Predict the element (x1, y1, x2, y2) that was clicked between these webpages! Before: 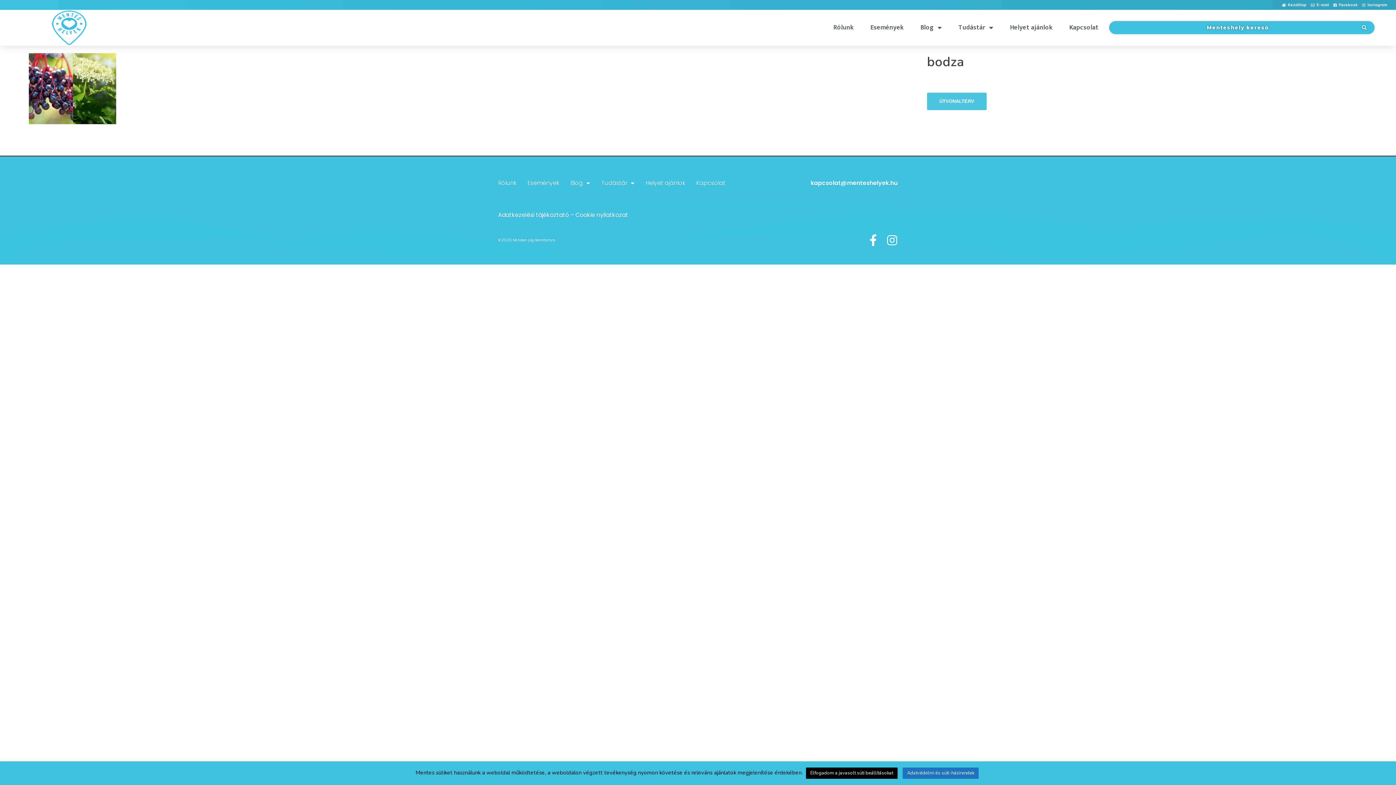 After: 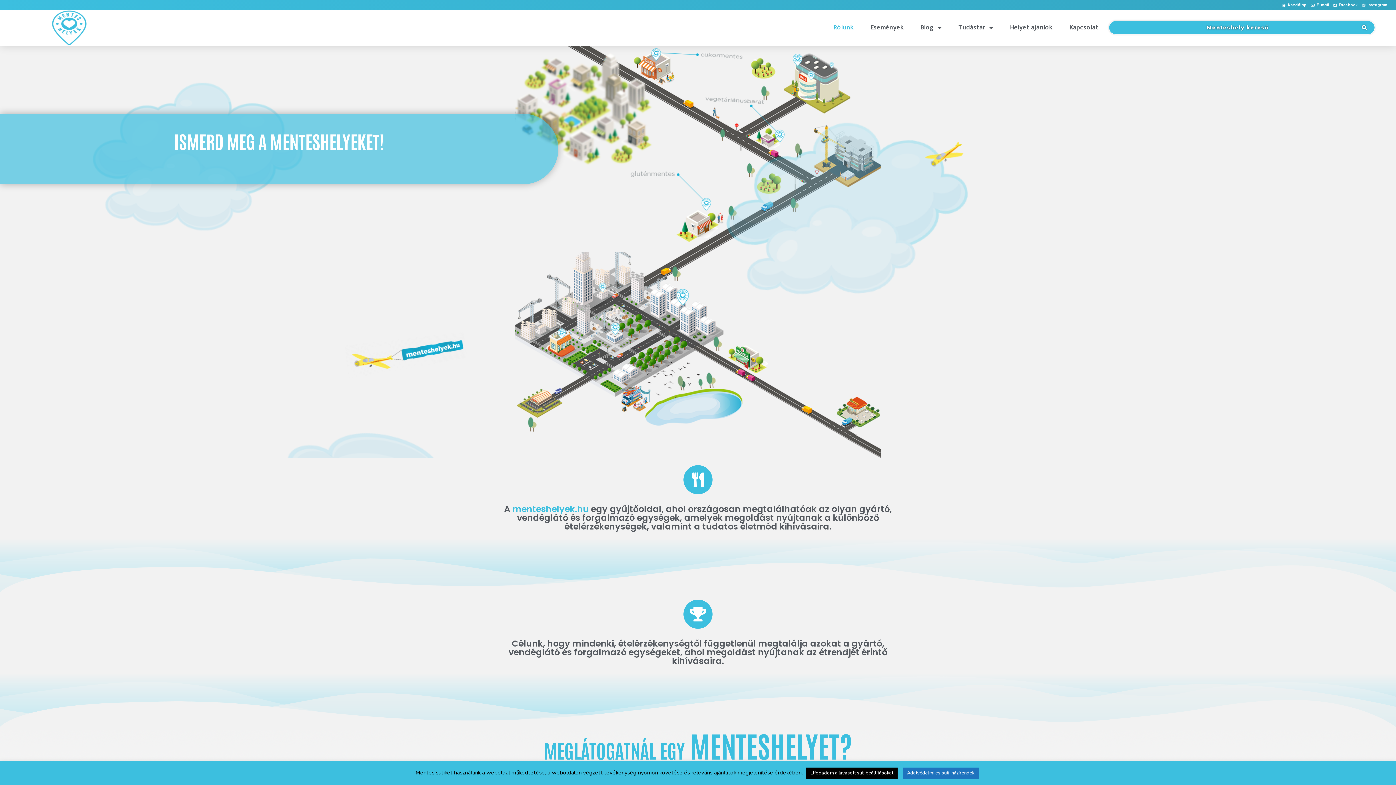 Action: label: Rólunk bbox: (498, 174, 516, 191)